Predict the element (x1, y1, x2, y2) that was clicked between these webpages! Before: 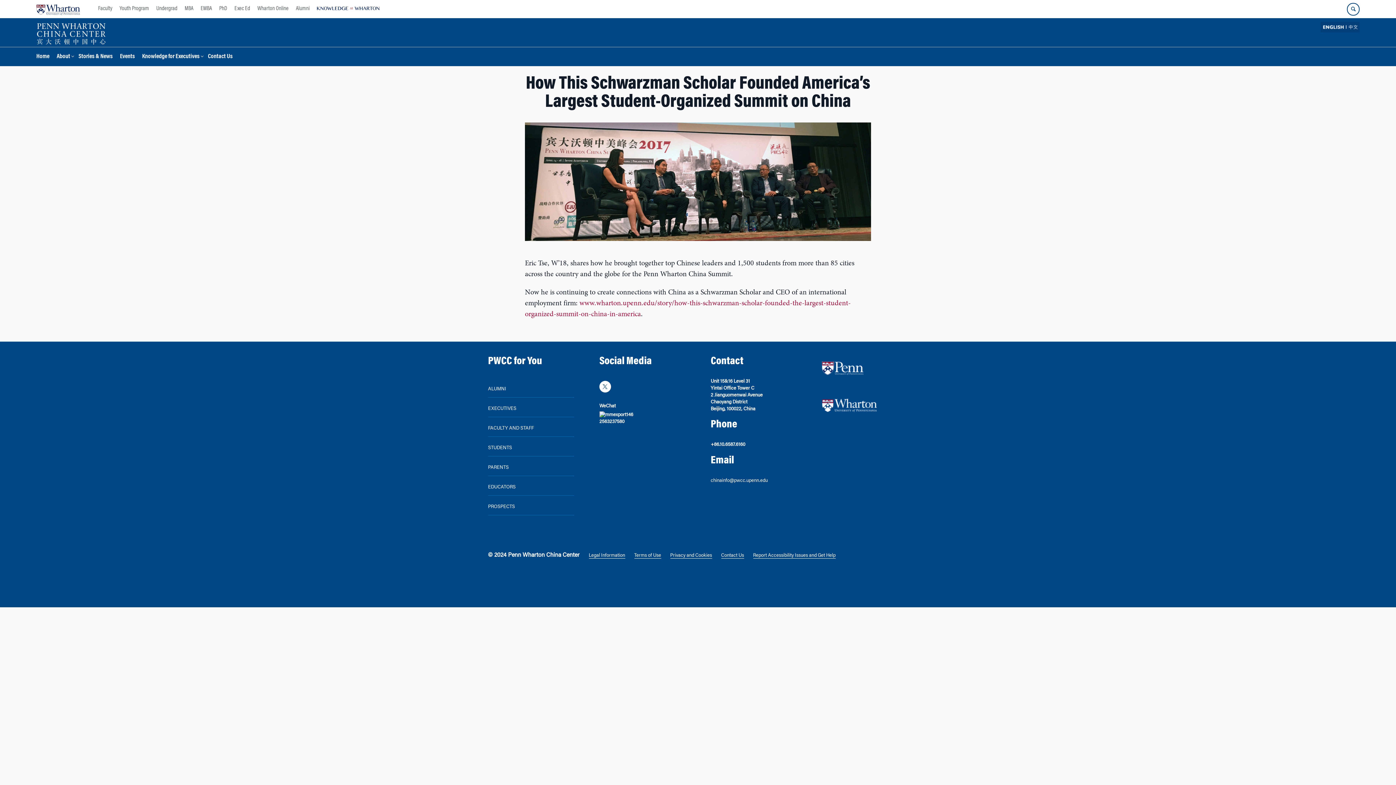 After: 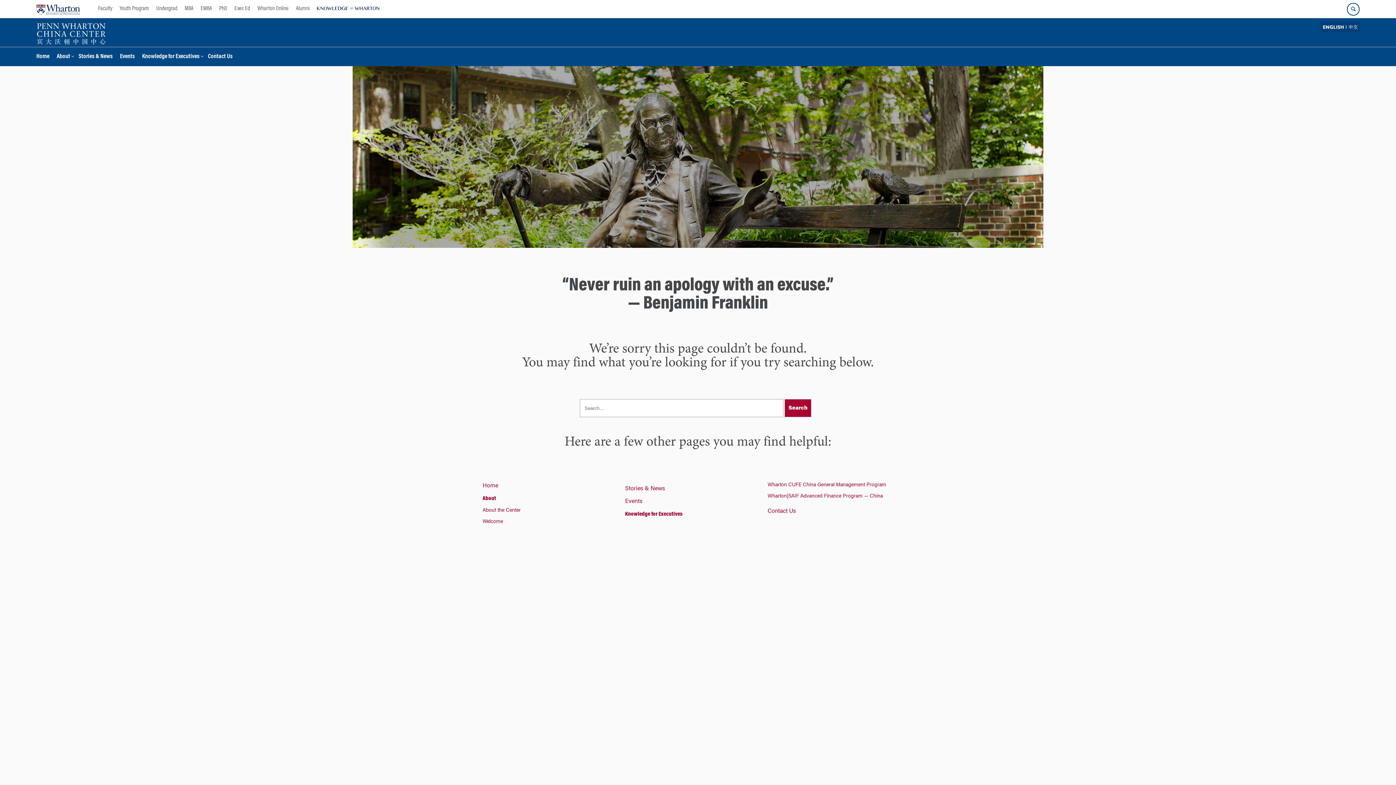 Action: label: Legal Information bbox: (588, 553, 625, 558)